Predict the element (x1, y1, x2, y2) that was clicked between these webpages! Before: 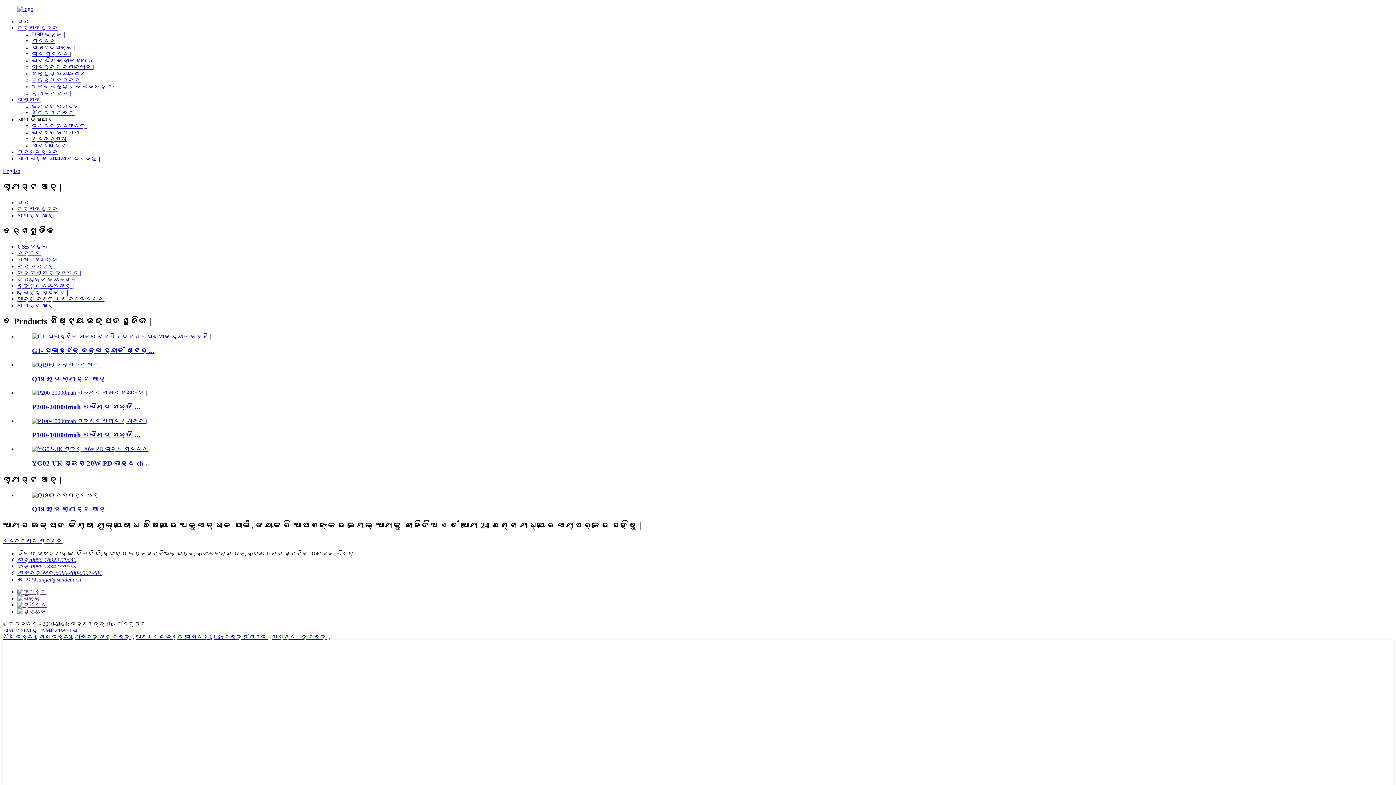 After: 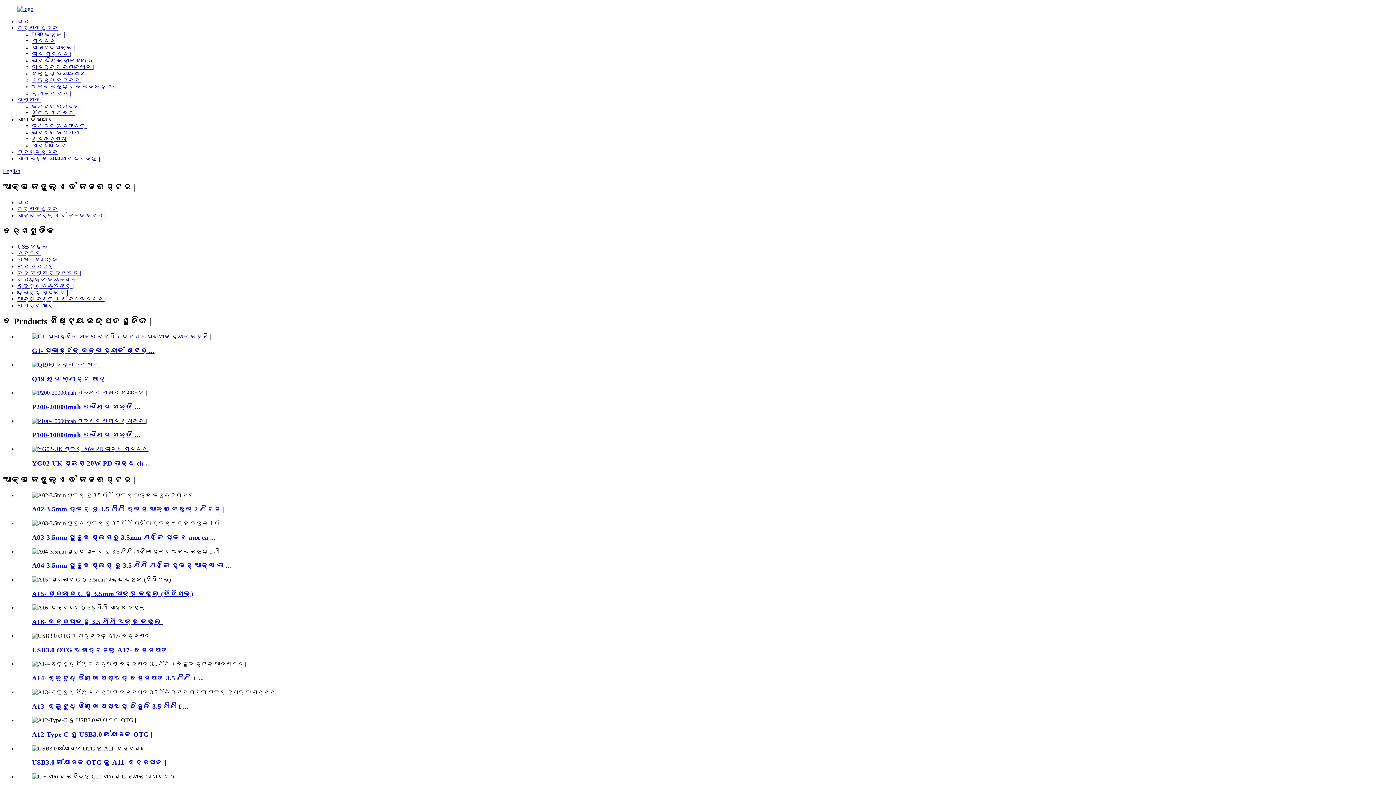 Action: label: ଆକ୍ସ କେବୁଲ୍ ଏବଂ କନଭର୍ଟର | bbox: (17, 295, 105, 302)